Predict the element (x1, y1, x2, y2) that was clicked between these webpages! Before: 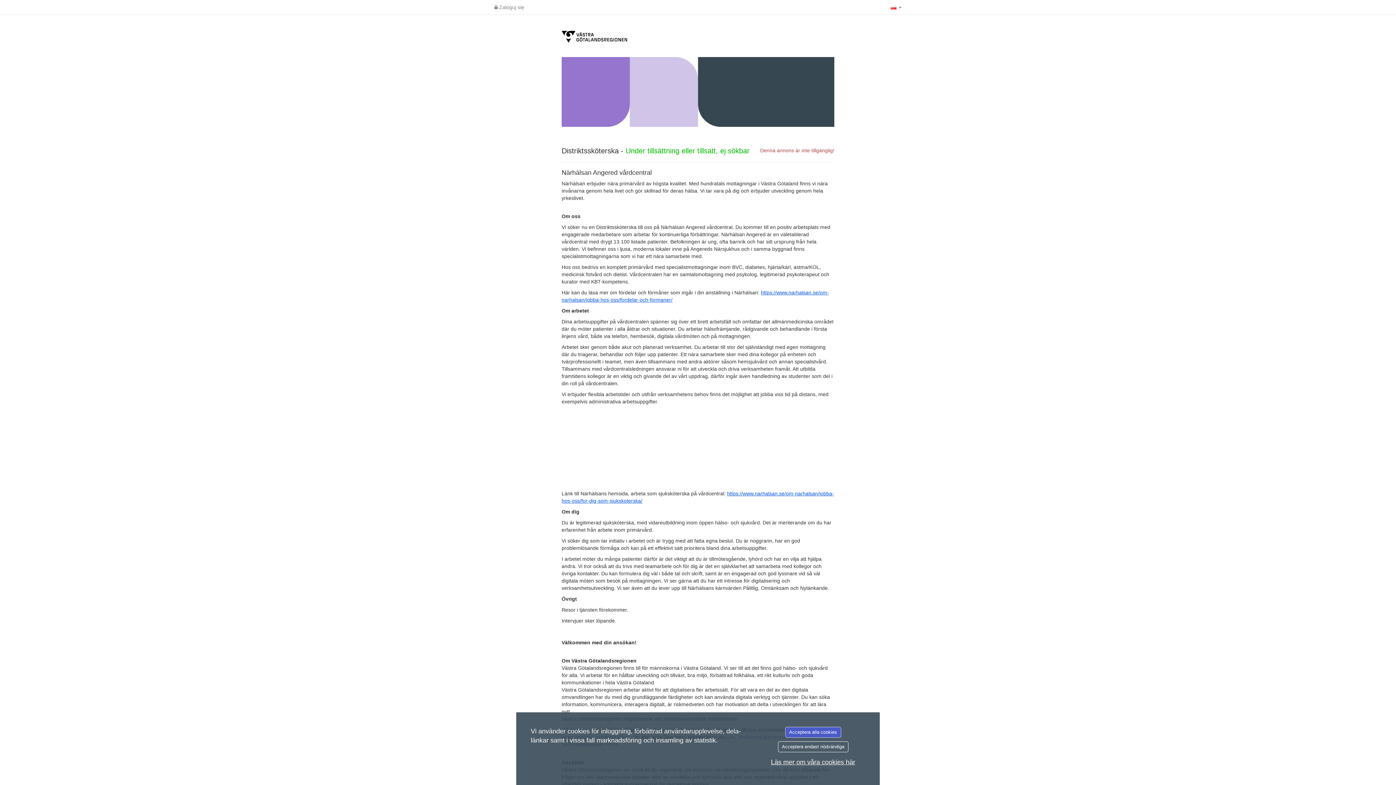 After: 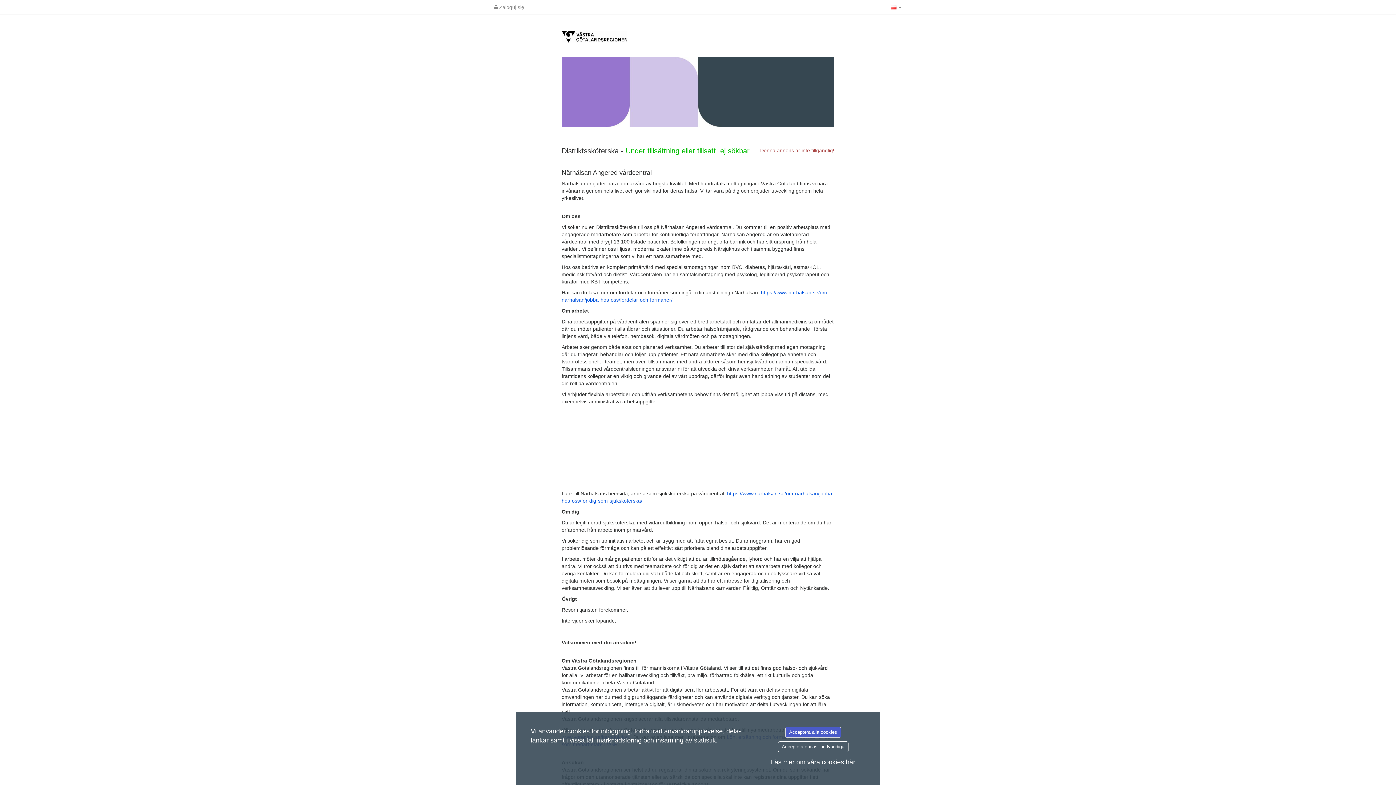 Action: bbox: (771, 758, 855, 766) label: Läs mer om våra cookies här